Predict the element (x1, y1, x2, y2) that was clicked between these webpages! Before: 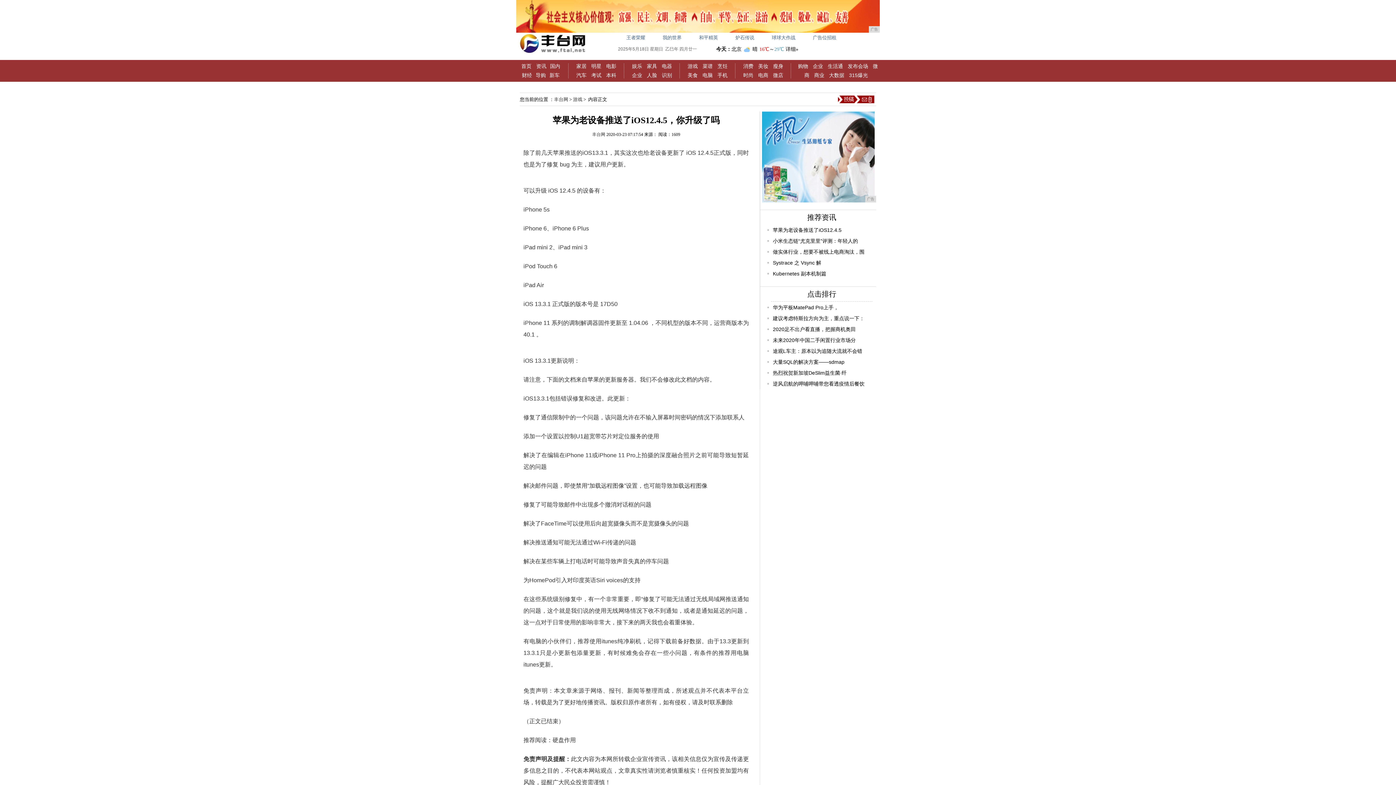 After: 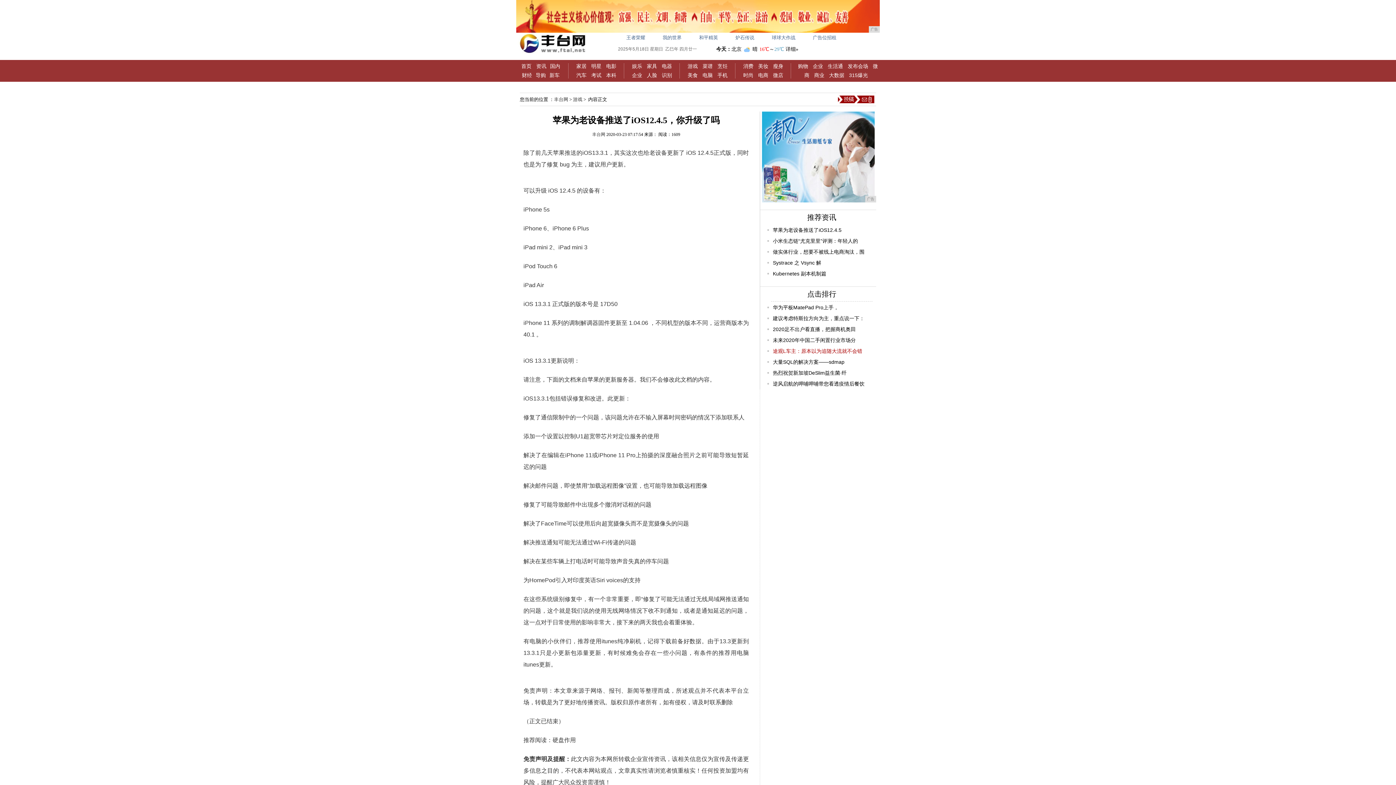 Action: label: 途观L车主：原本以为追随大流就不会错 bbox: (773, 348, 862, 354)